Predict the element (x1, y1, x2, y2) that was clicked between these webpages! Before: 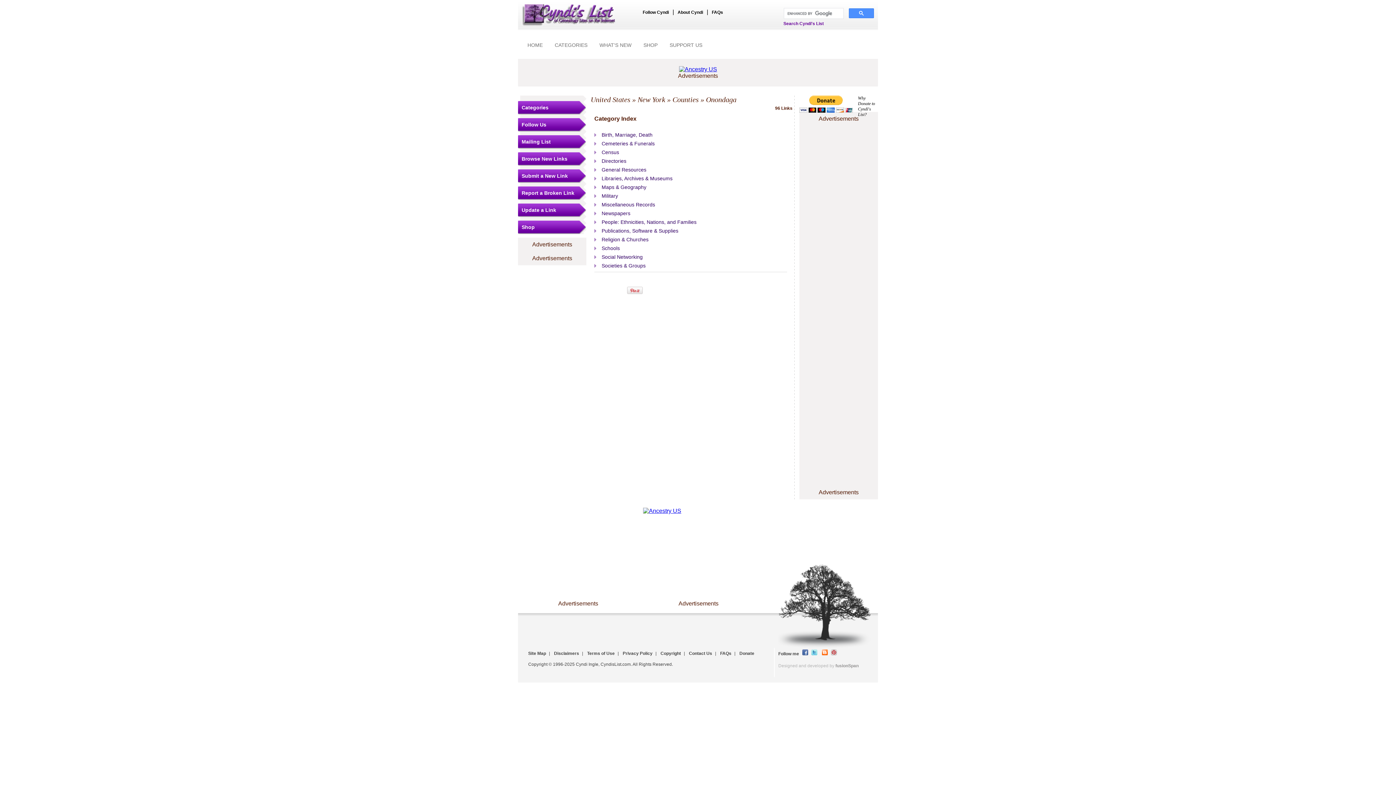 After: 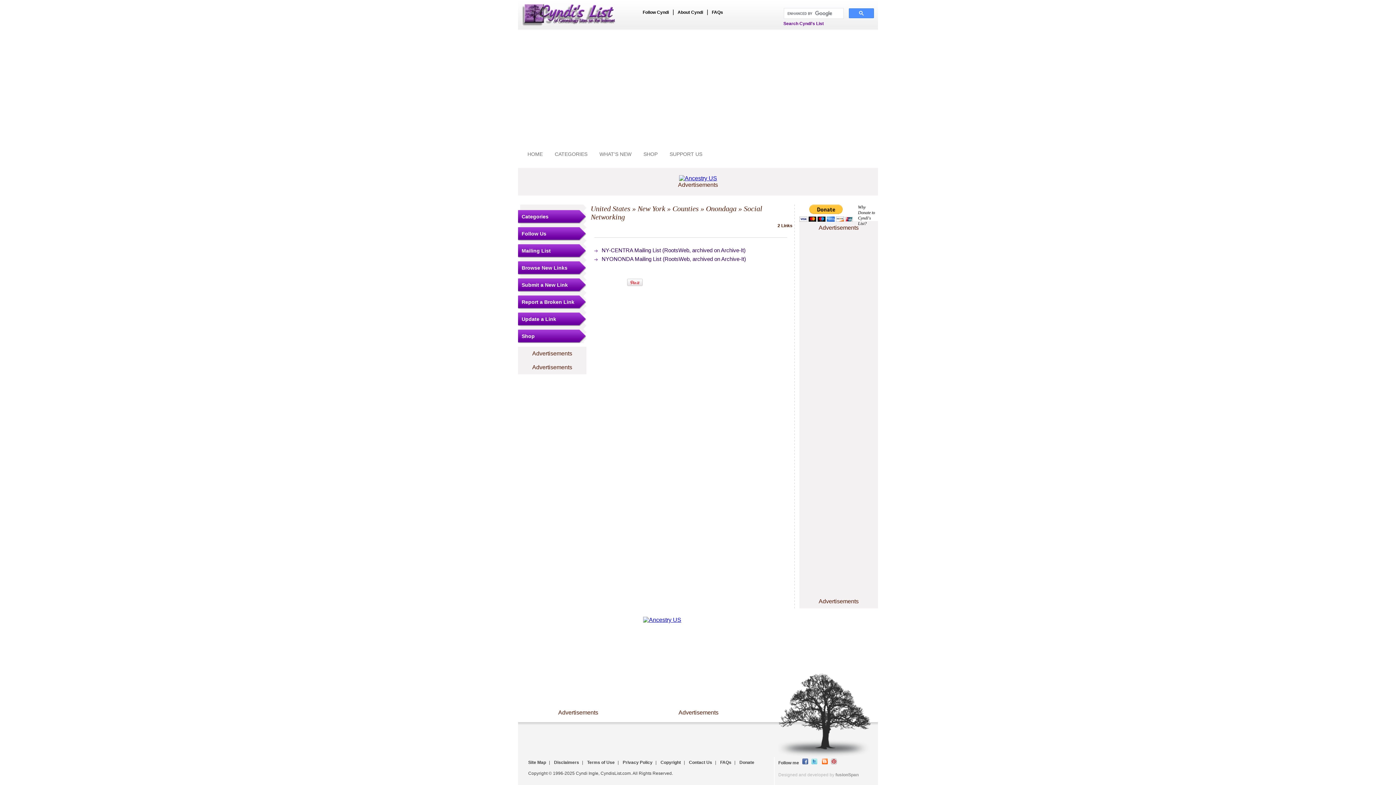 Action: bbox: (601, 254, 642, 260) label: Social Networking